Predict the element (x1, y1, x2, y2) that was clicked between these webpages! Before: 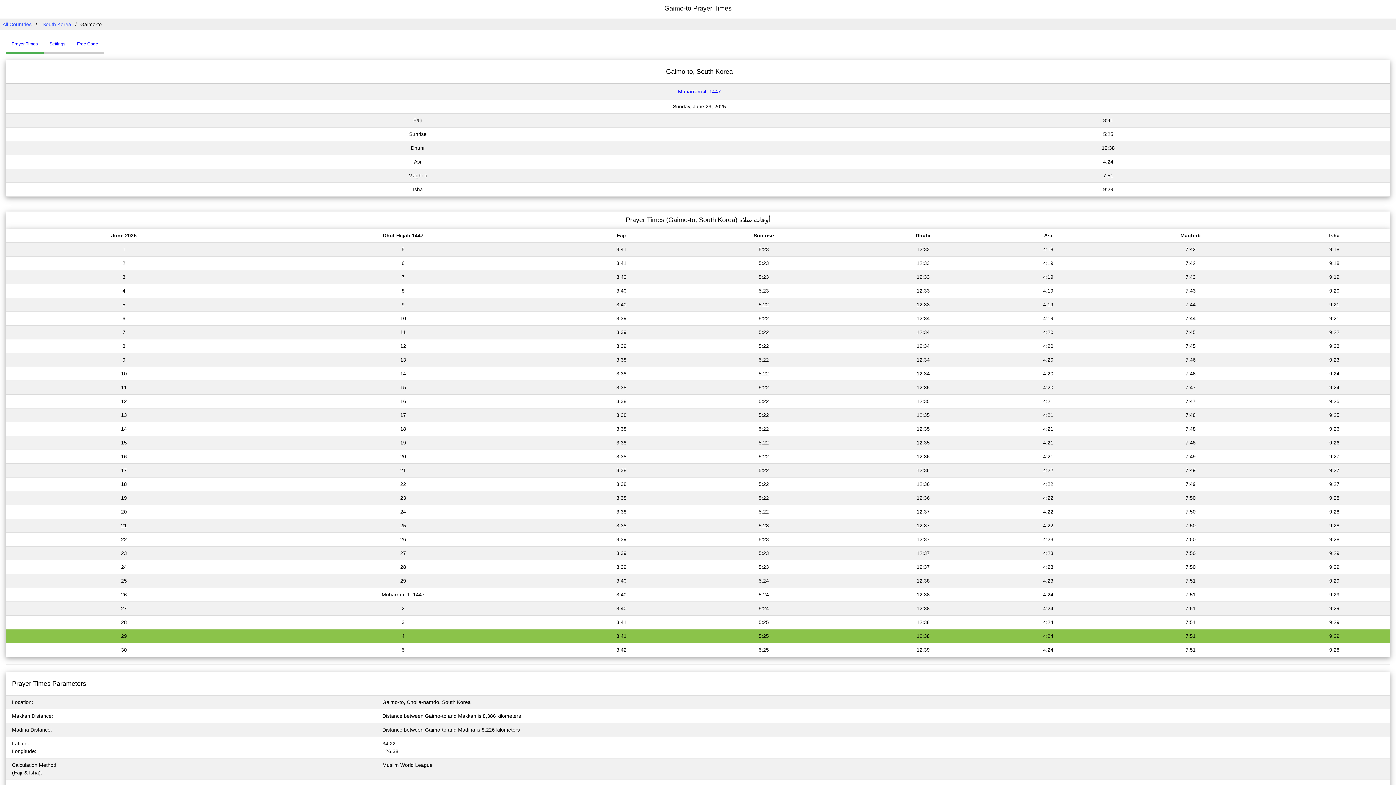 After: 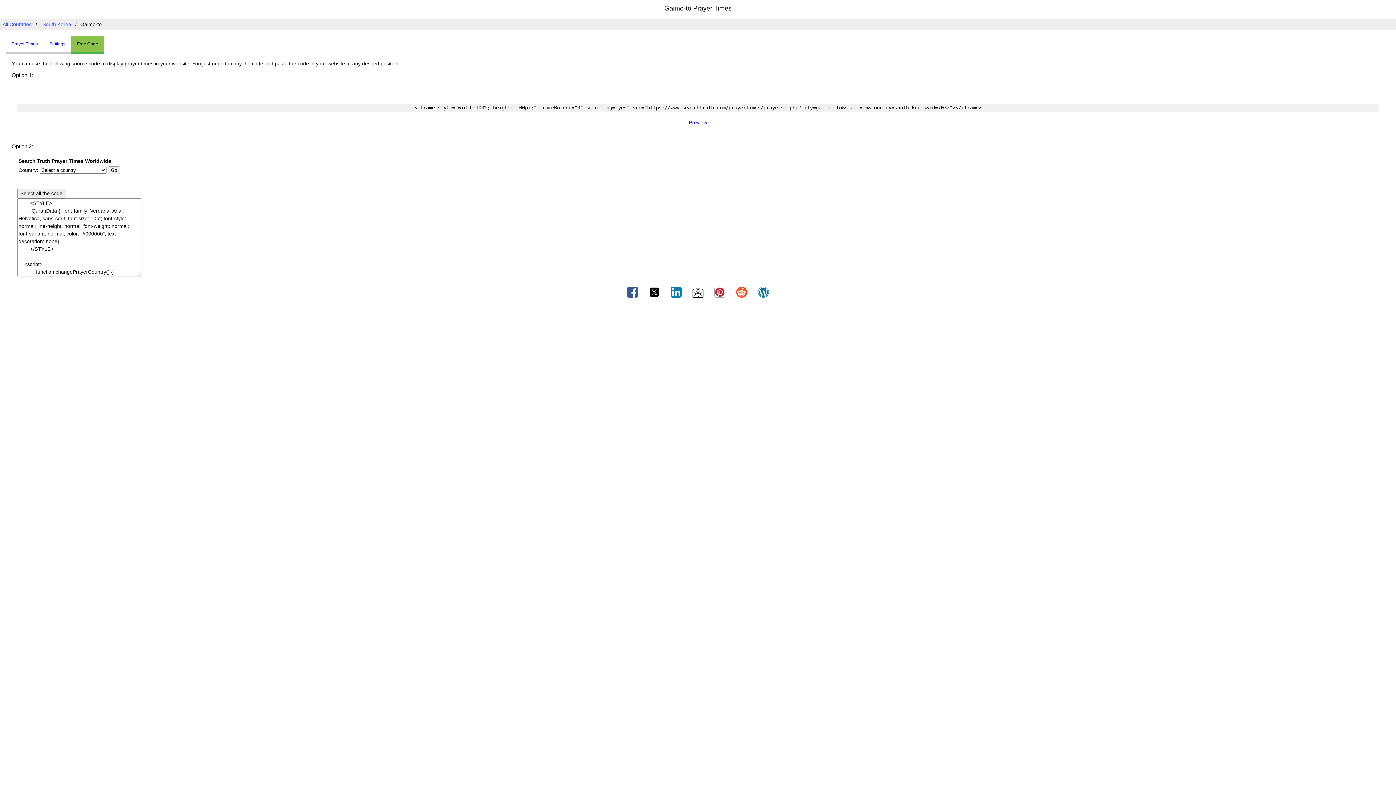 Action: label: Free Code bbox: (111, 38, 114, 44)